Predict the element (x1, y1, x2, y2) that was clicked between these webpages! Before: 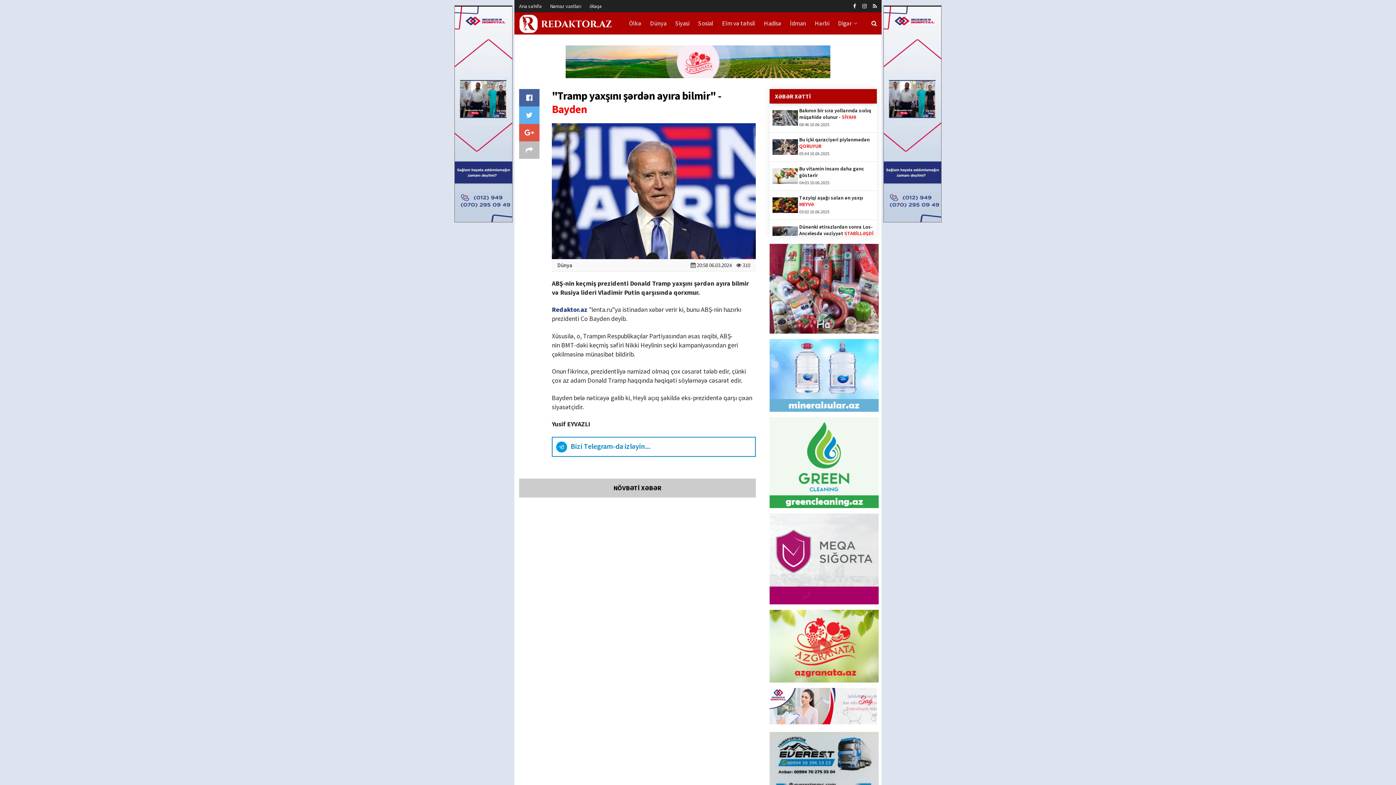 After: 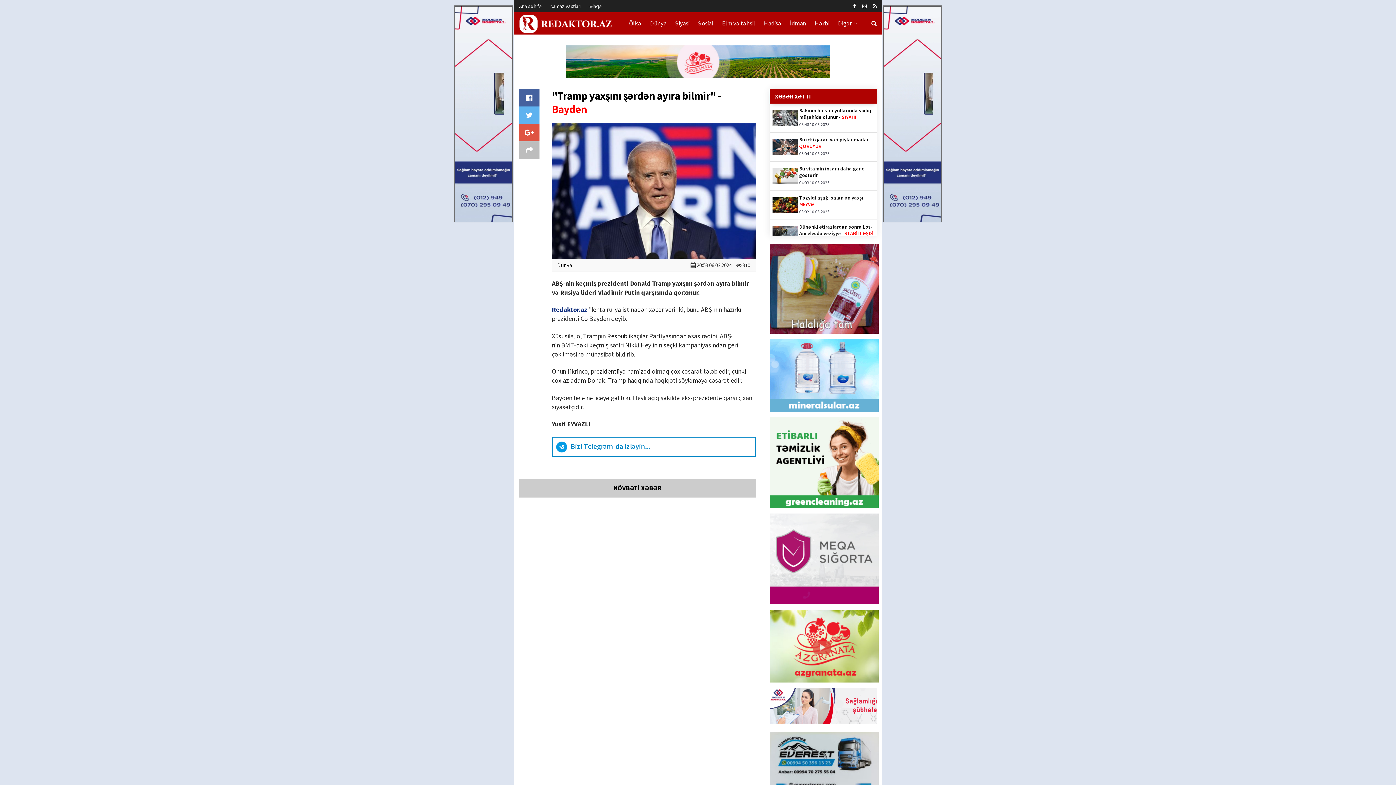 Action: bbox: (769, 374, 878, 381)